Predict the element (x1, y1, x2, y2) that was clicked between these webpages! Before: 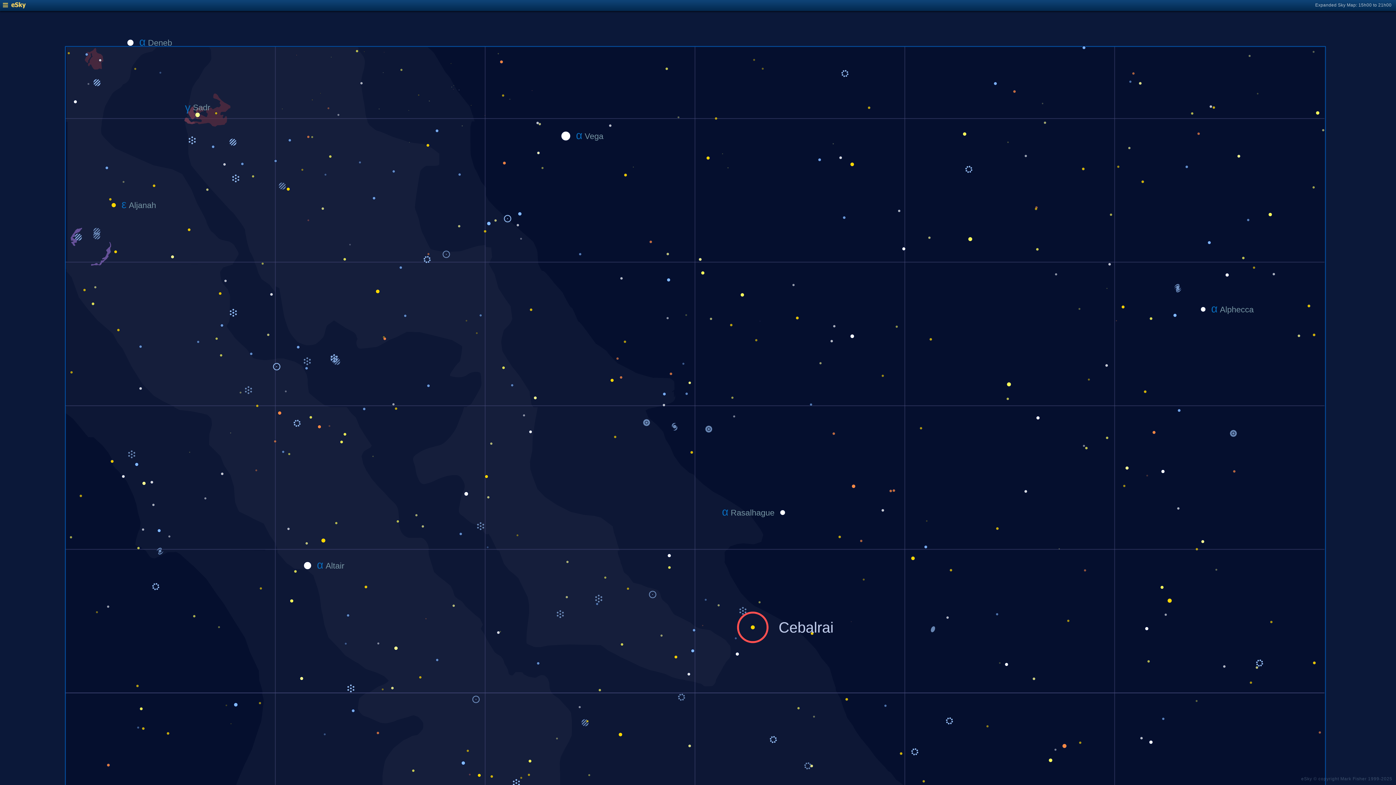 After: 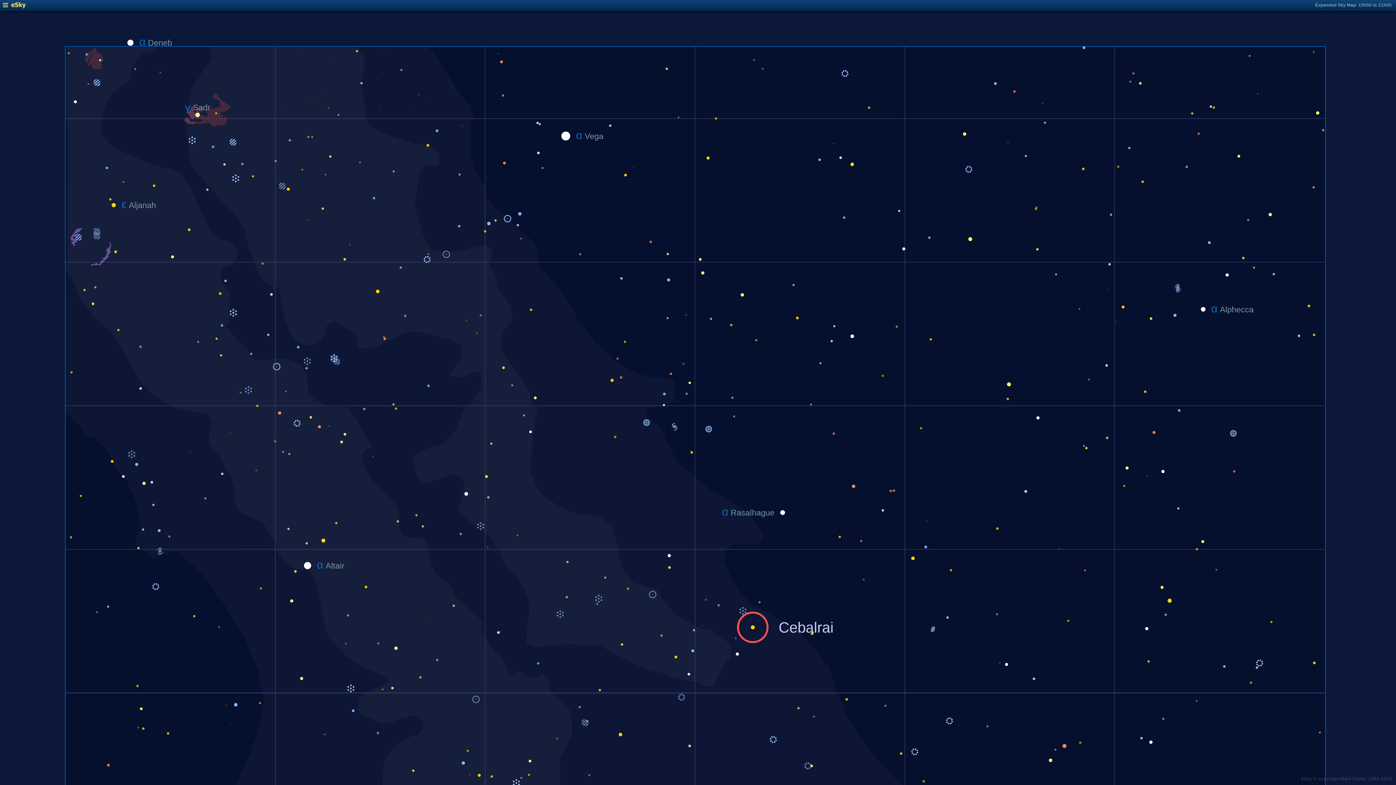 Action: bbox: (2, 4, 25, 9)